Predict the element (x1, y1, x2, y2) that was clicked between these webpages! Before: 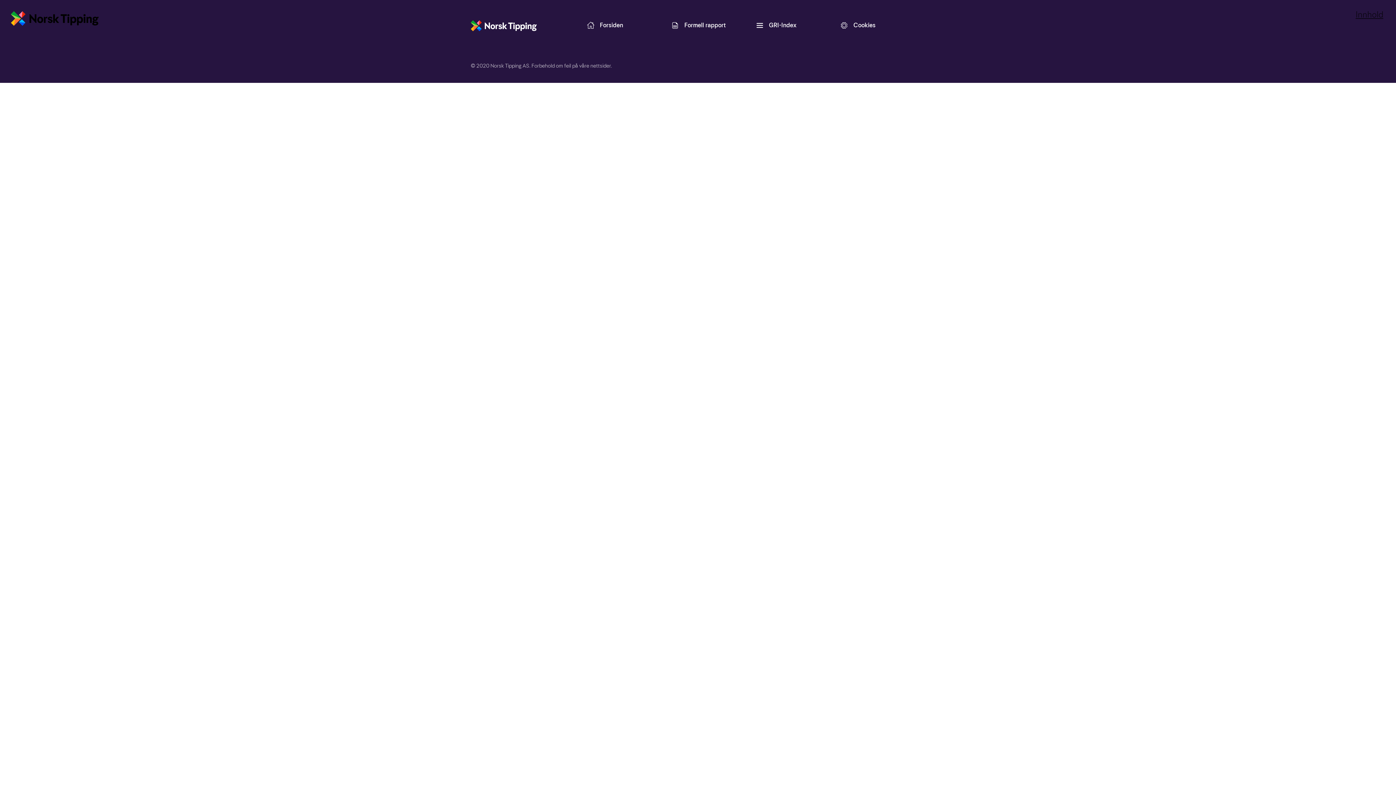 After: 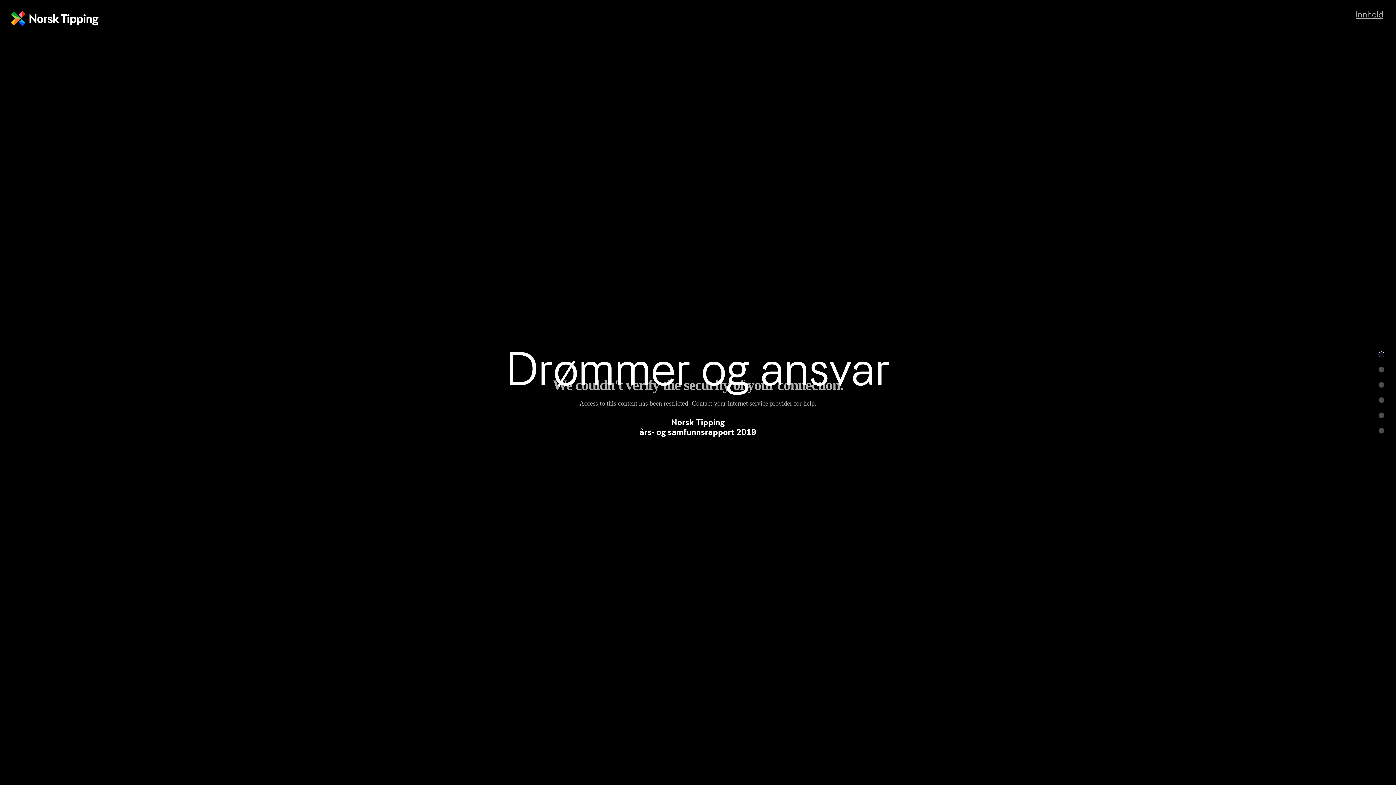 Action: bbox: (10, 10, 692, 25)